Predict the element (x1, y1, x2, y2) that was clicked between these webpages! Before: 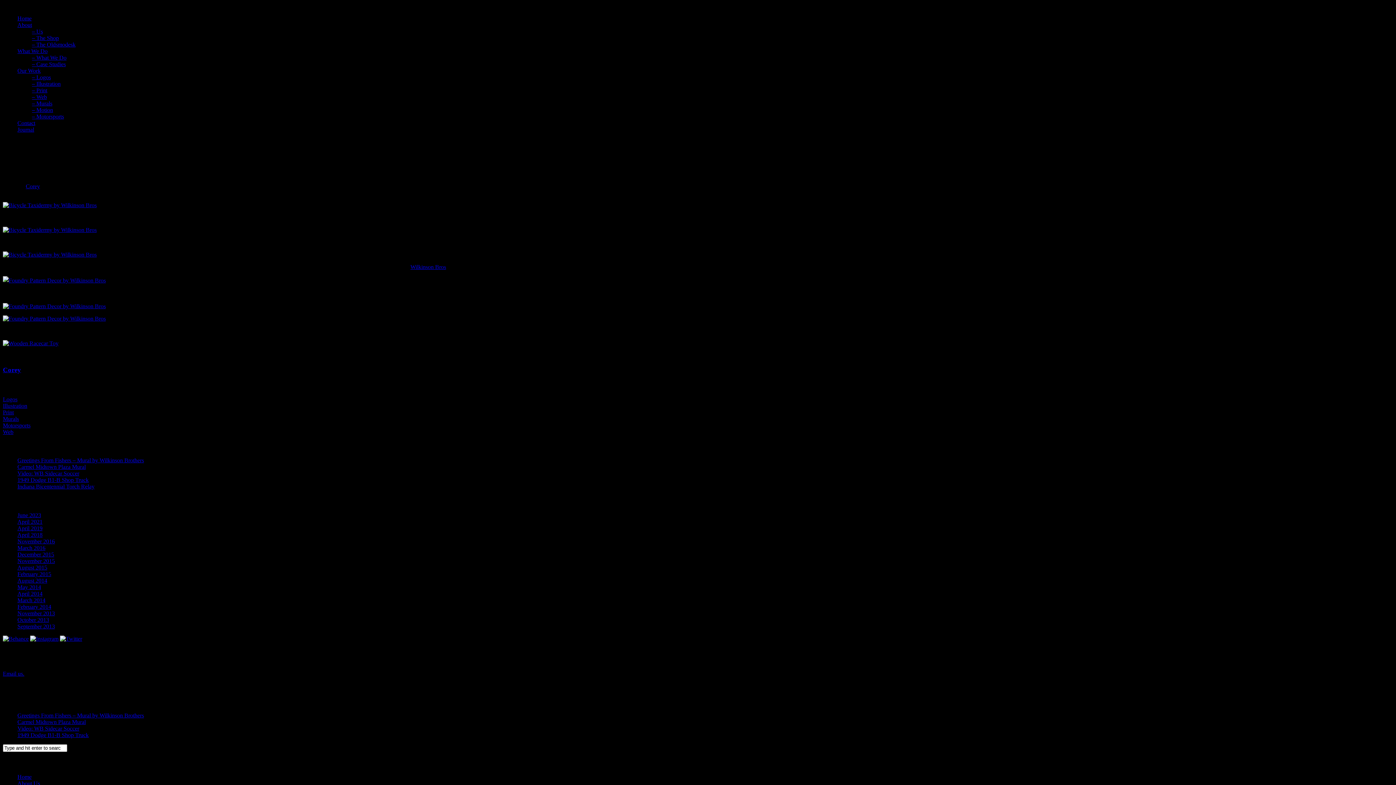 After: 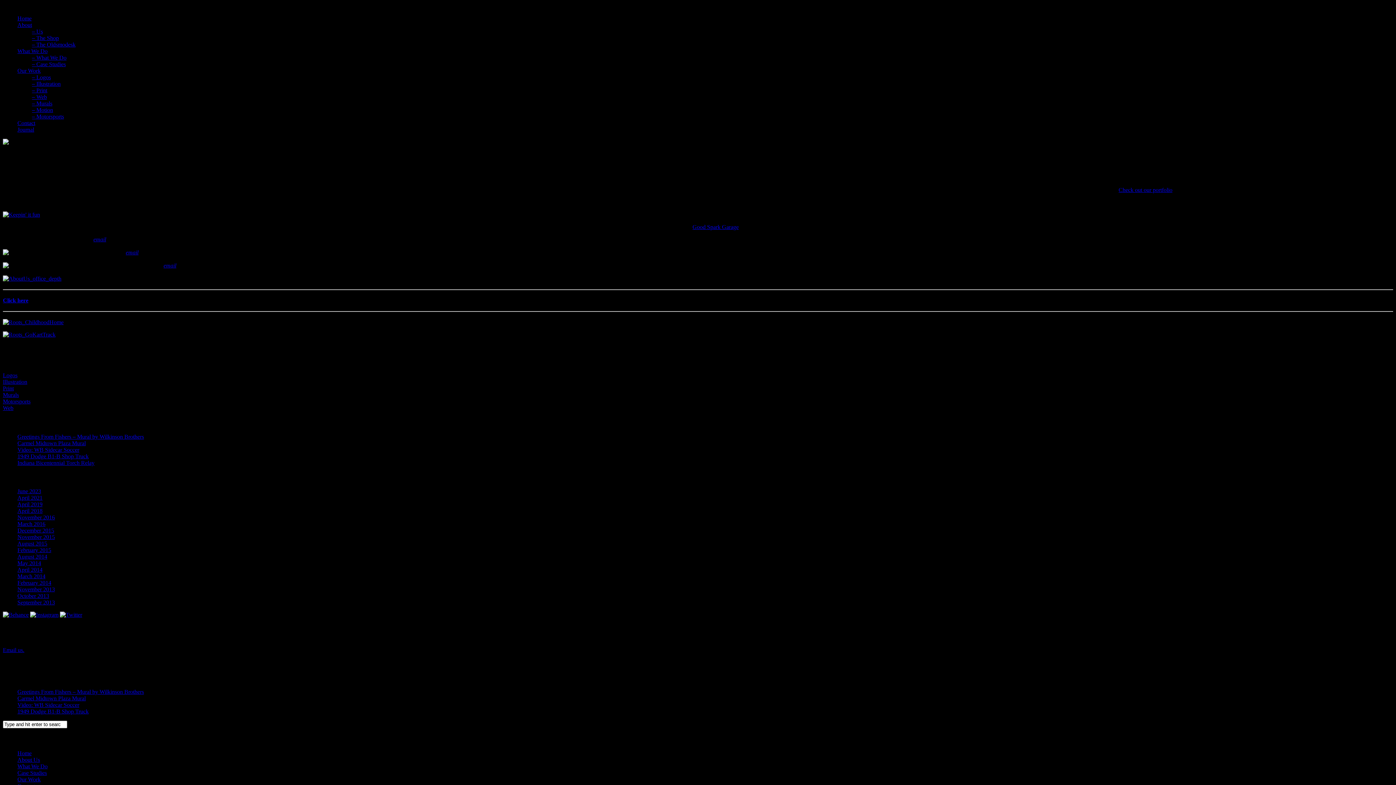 Action: label: – Us bbox: (32, 28, 42, 34)